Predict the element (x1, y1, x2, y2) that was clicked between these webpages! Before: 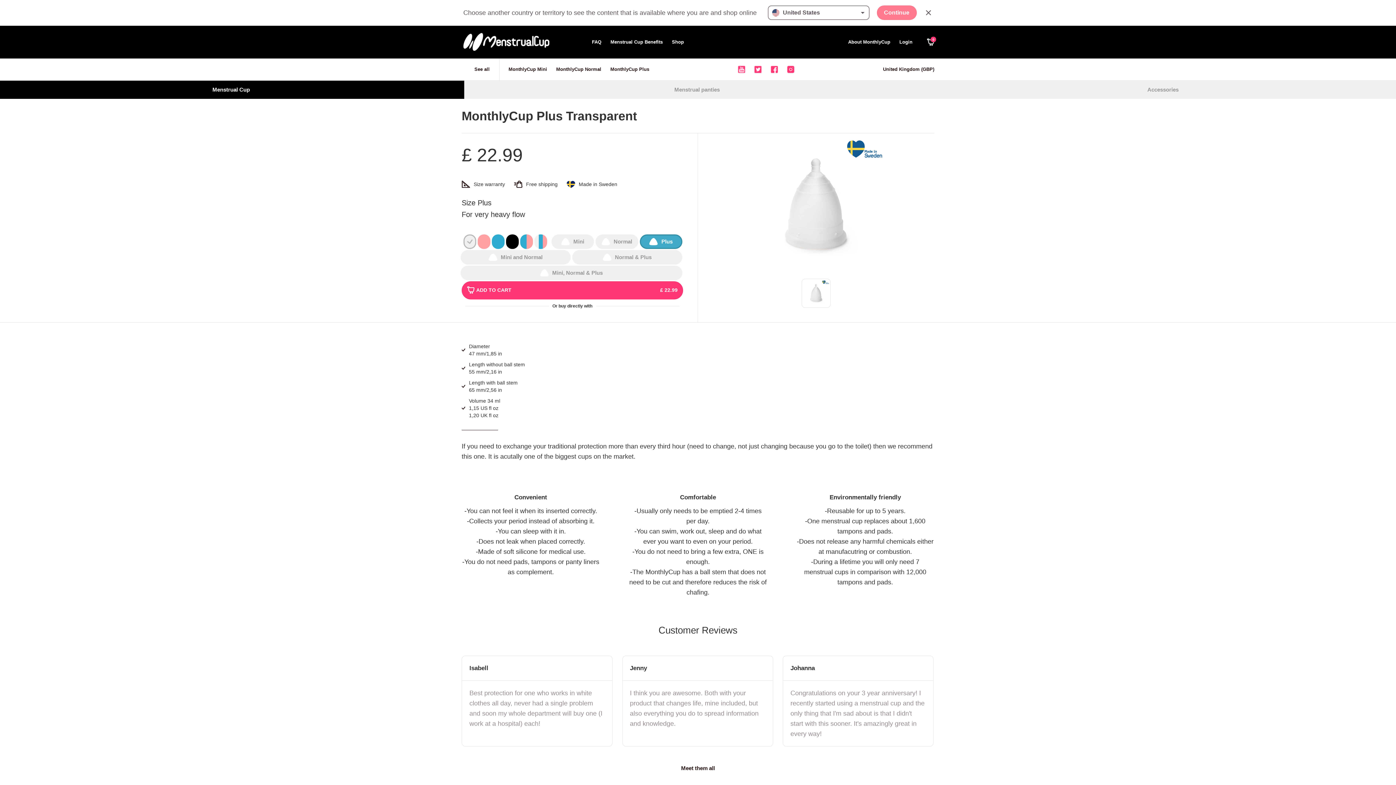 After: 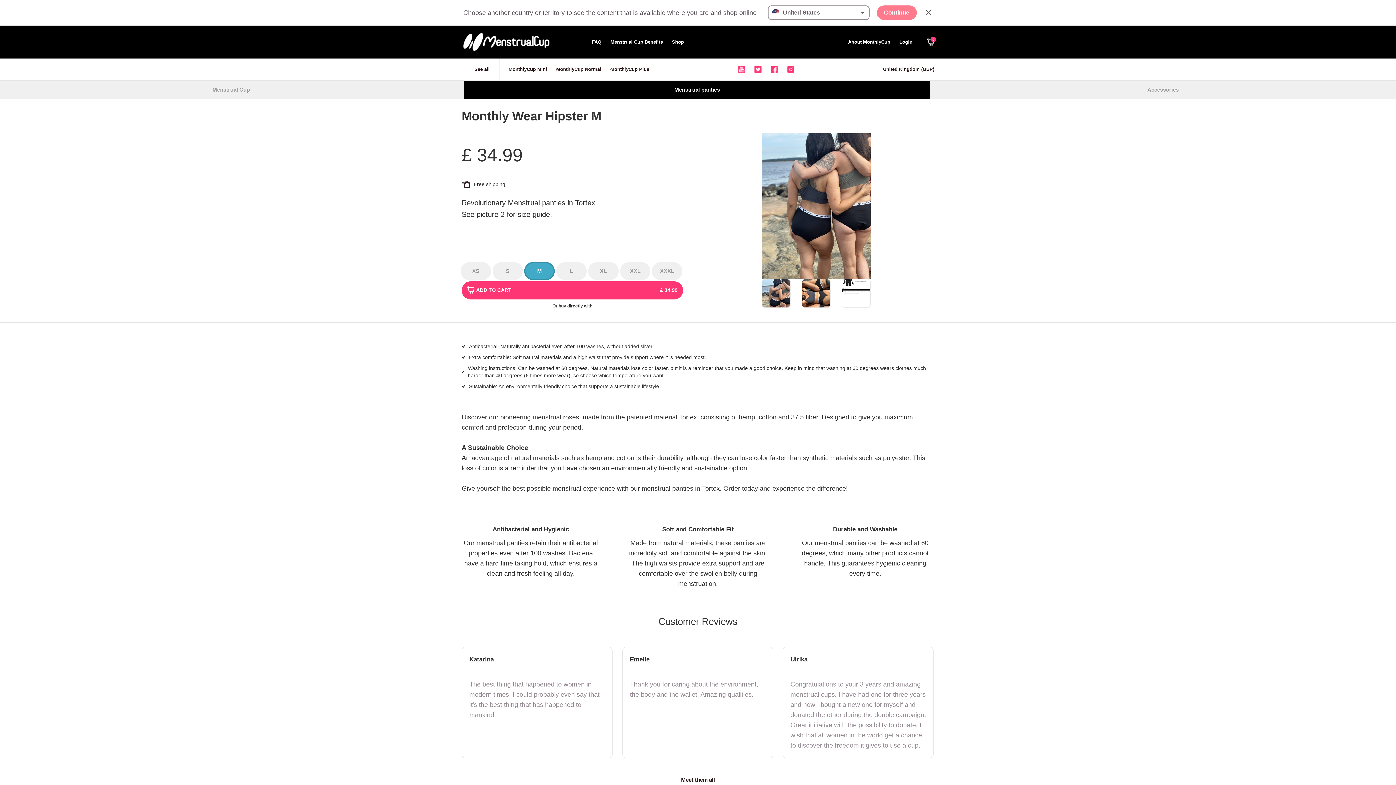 Action: bbox: (464, 80, 930, 98) label: Menstrual panties